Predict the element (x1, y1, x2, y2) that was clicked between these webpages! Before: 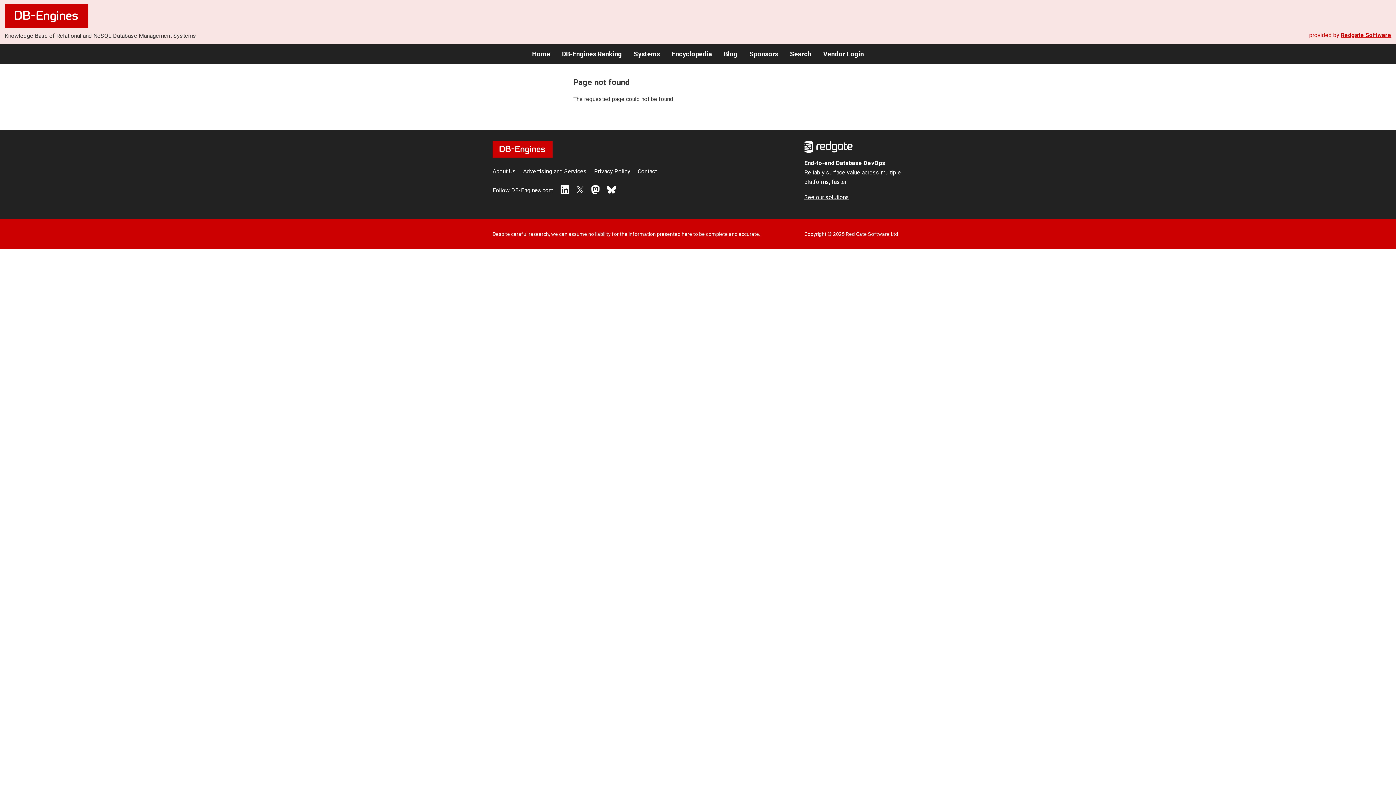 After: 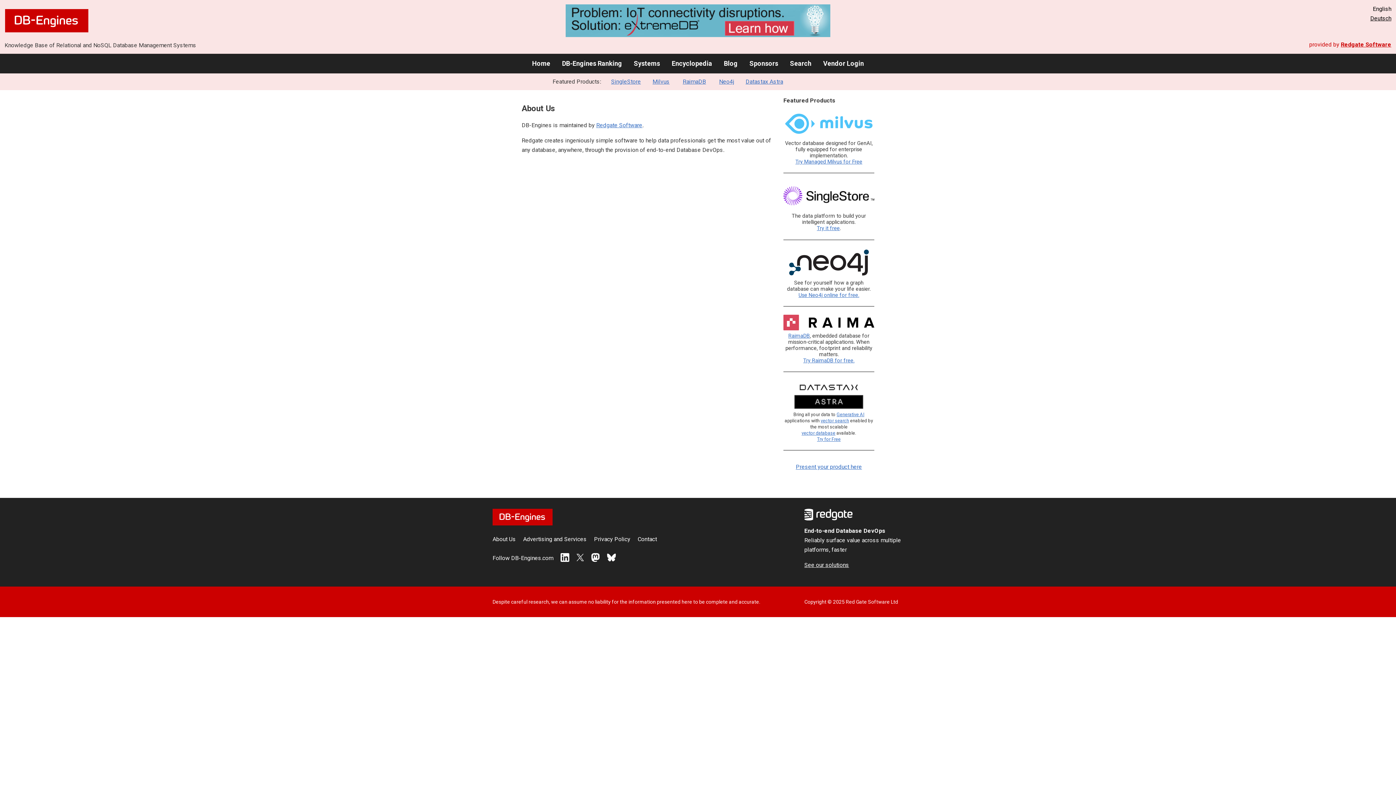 Action: bbox: (492, 168, 516, 174) label: About Us